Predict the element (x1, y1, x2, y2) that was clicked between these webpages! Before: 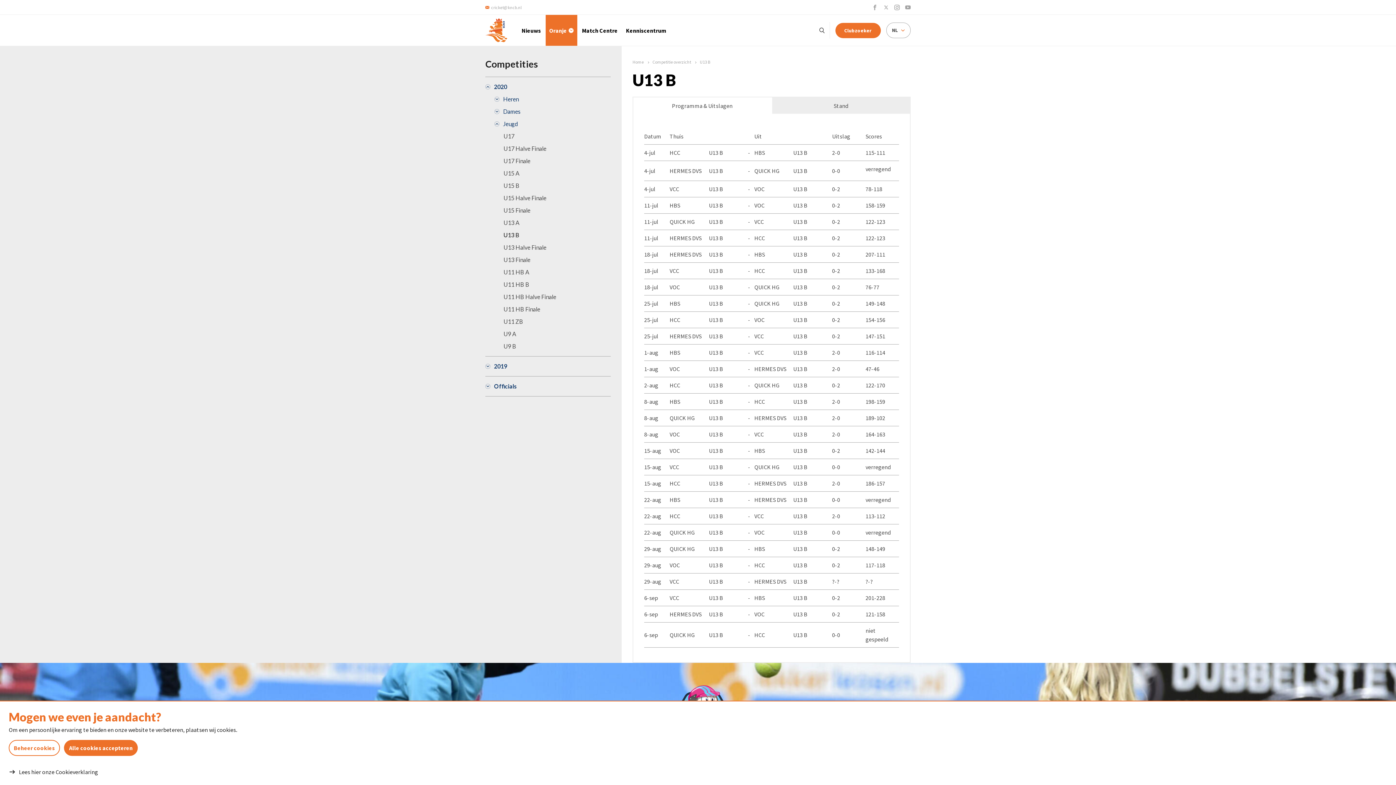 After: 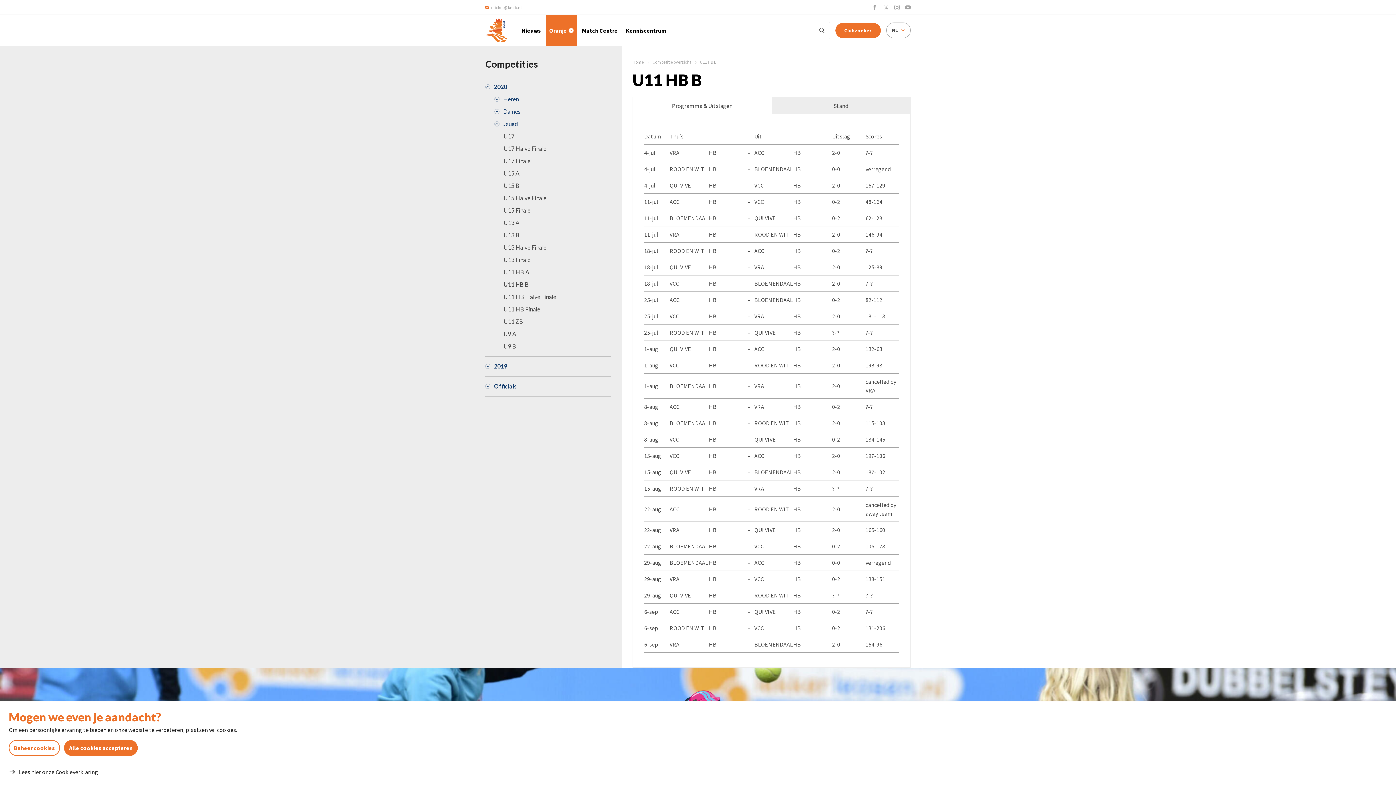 Action: bbox: (503, 281, 529, 288) label: U11 HB B